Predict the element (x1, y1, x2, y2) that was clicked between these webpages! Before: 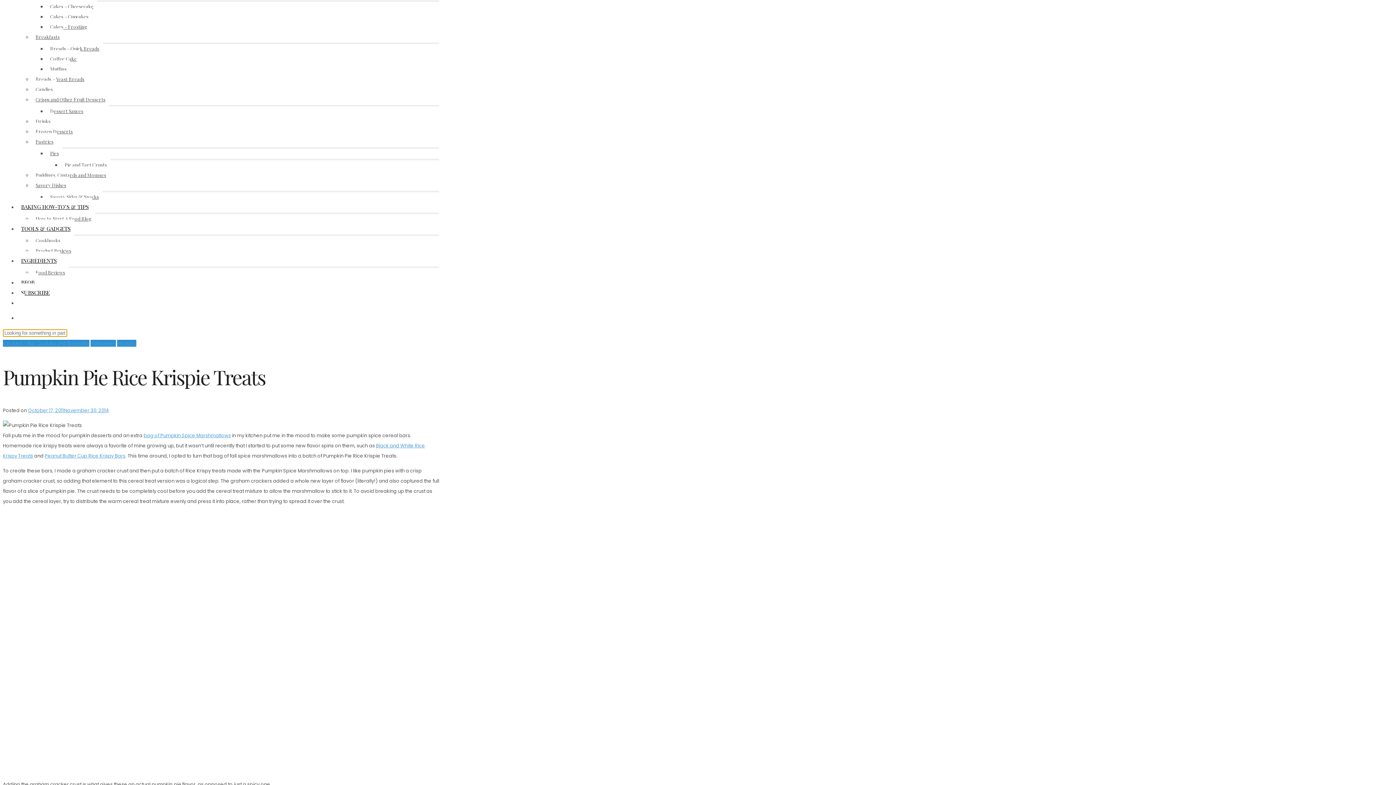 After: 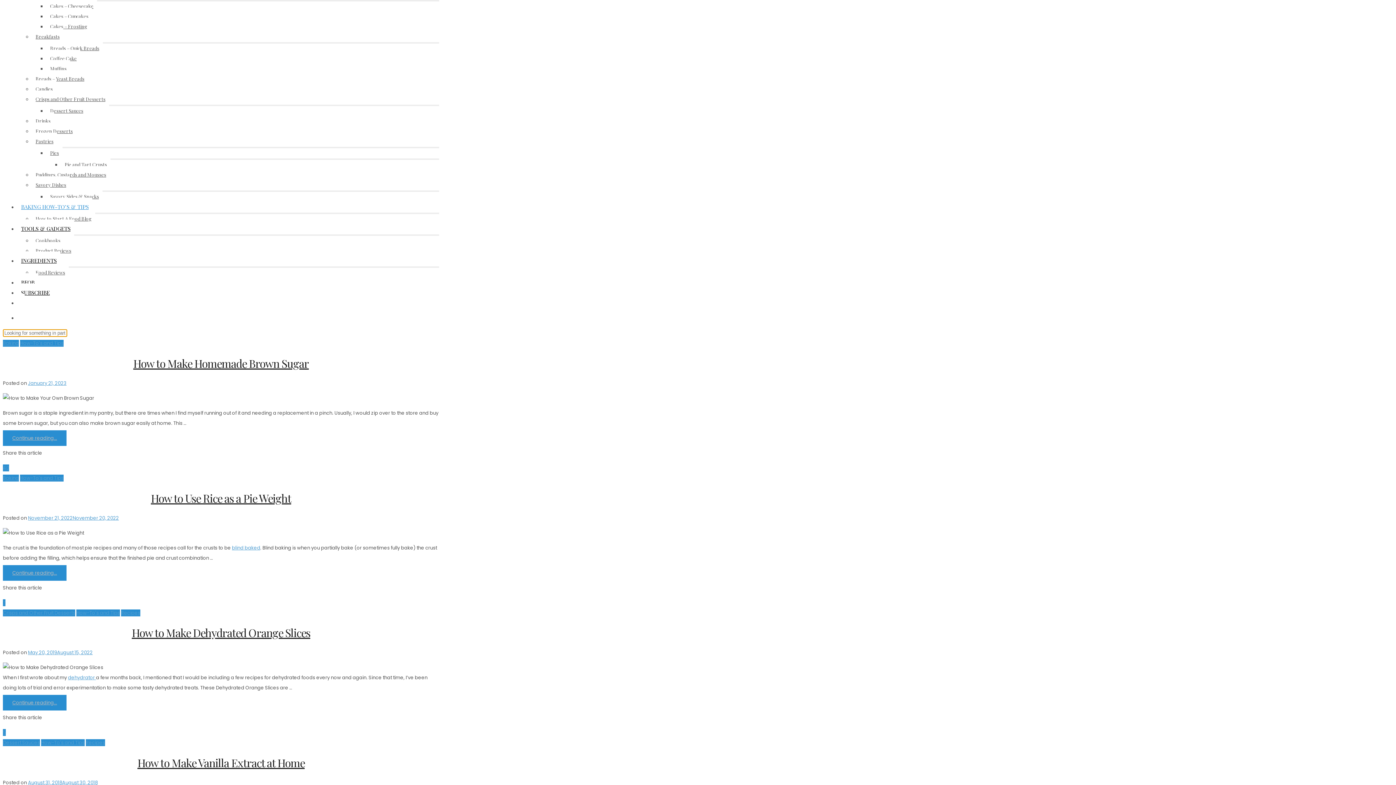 Action: bbox: (17, 197, 92, 216) label: BAKING HOW-TO’S & TIPS